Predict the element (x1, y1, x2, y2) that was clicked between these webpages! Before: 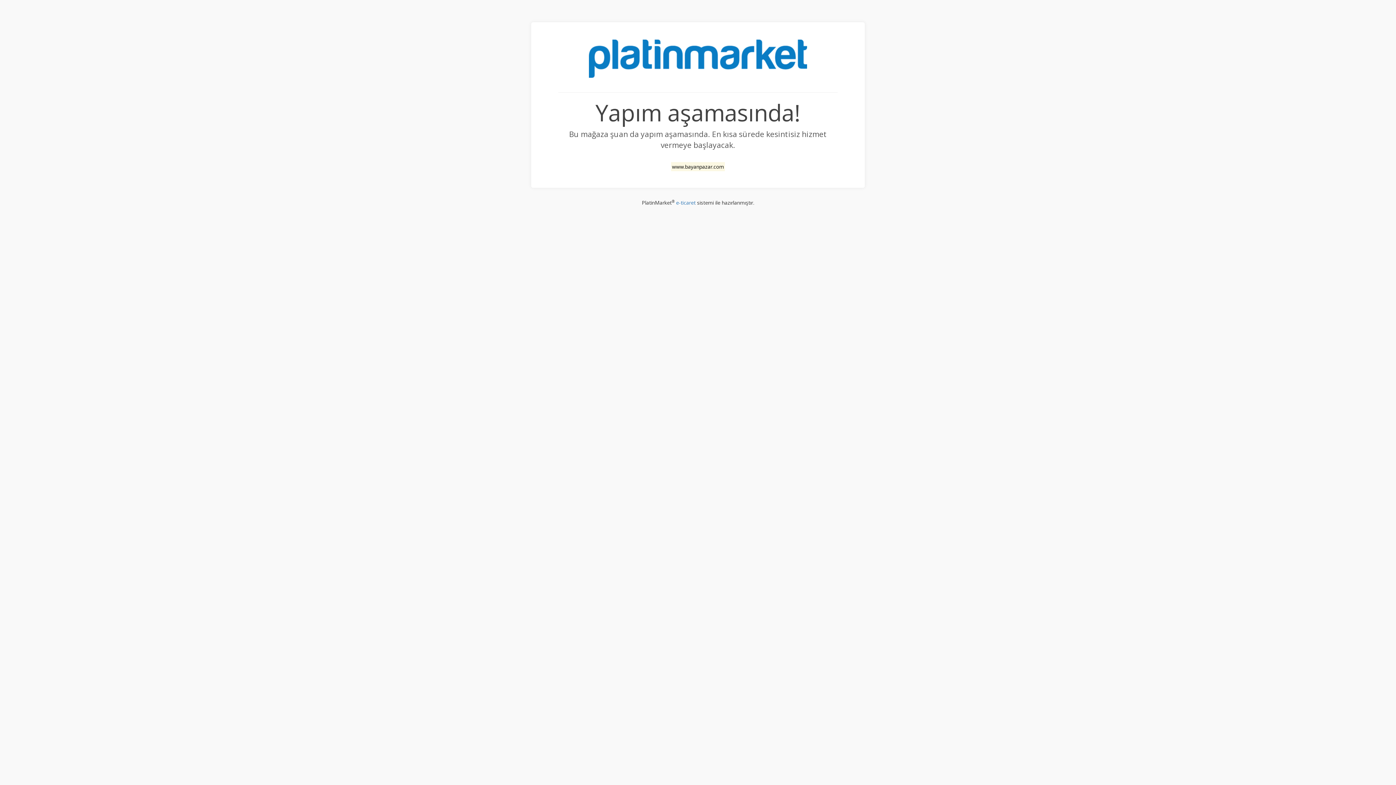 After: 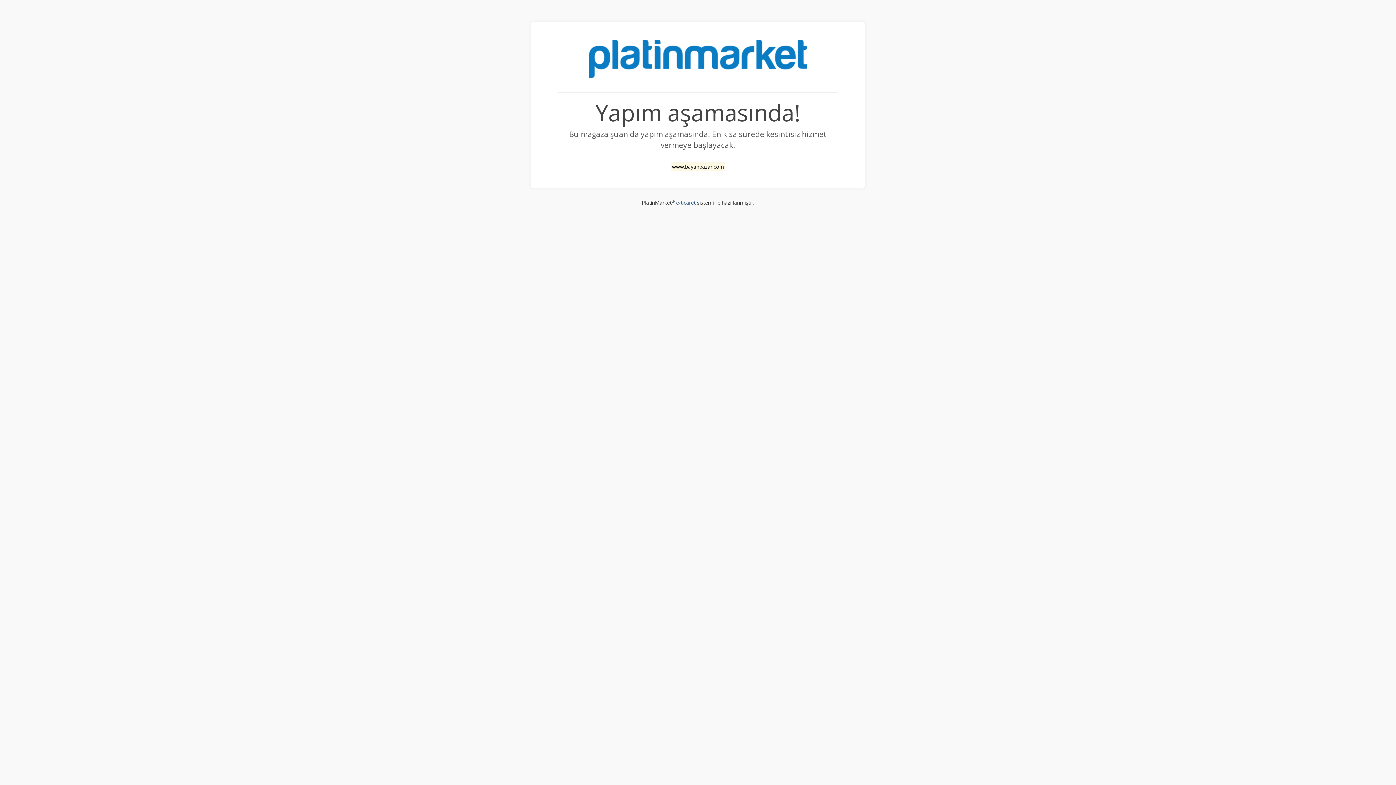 Action: bbox: (676, 199, 695, 206) label: e-ticaret